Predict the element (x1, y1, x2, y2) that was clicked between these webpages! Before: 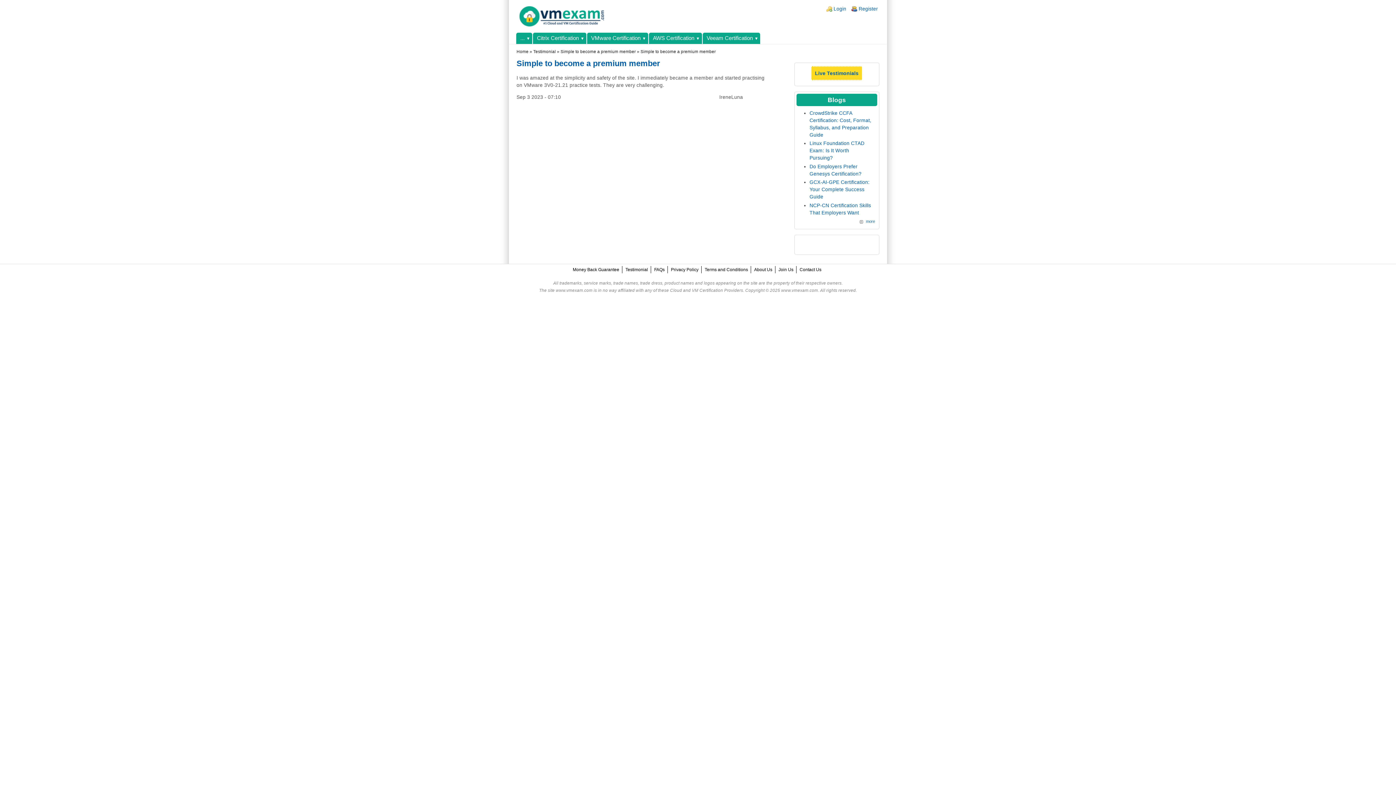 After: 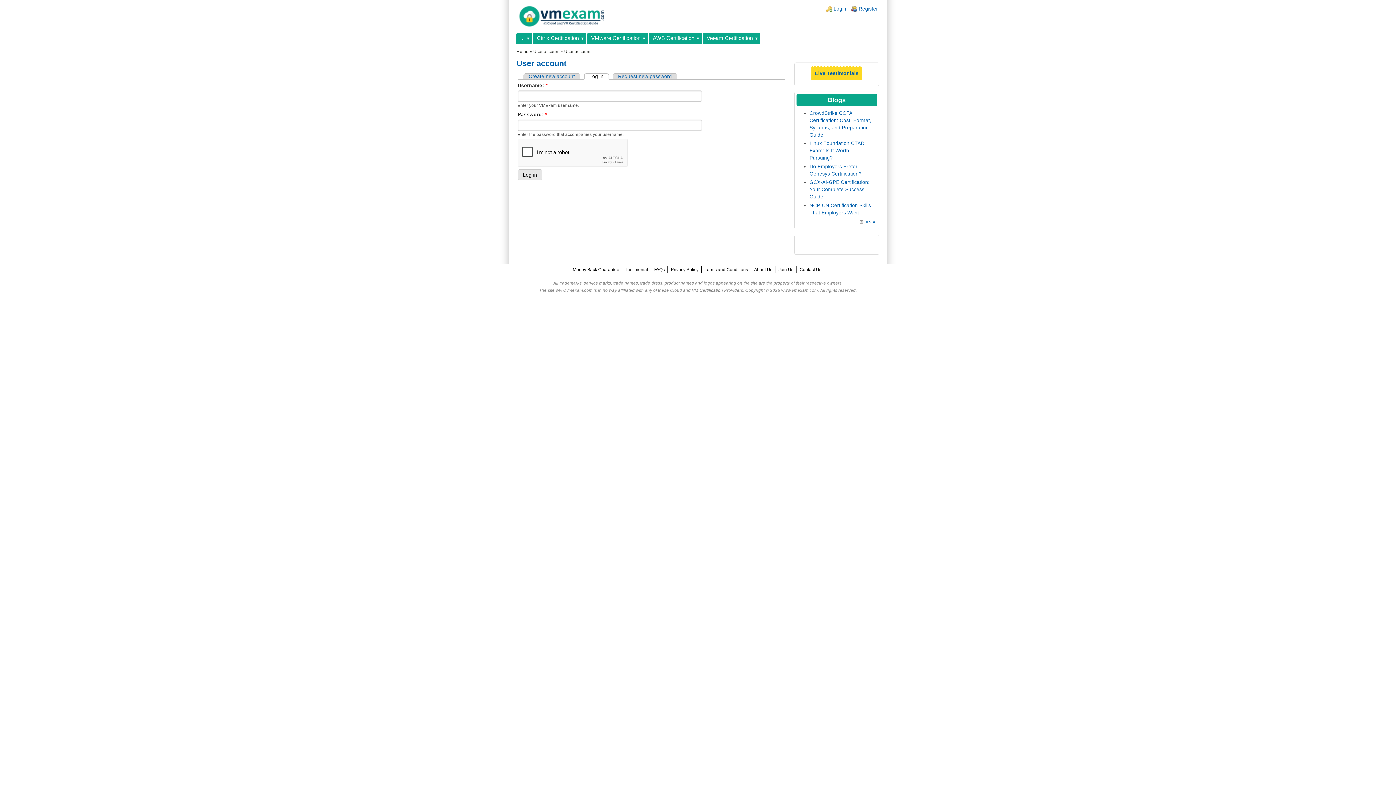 Action: bbox: (833, 6, 846, 11) label: Login